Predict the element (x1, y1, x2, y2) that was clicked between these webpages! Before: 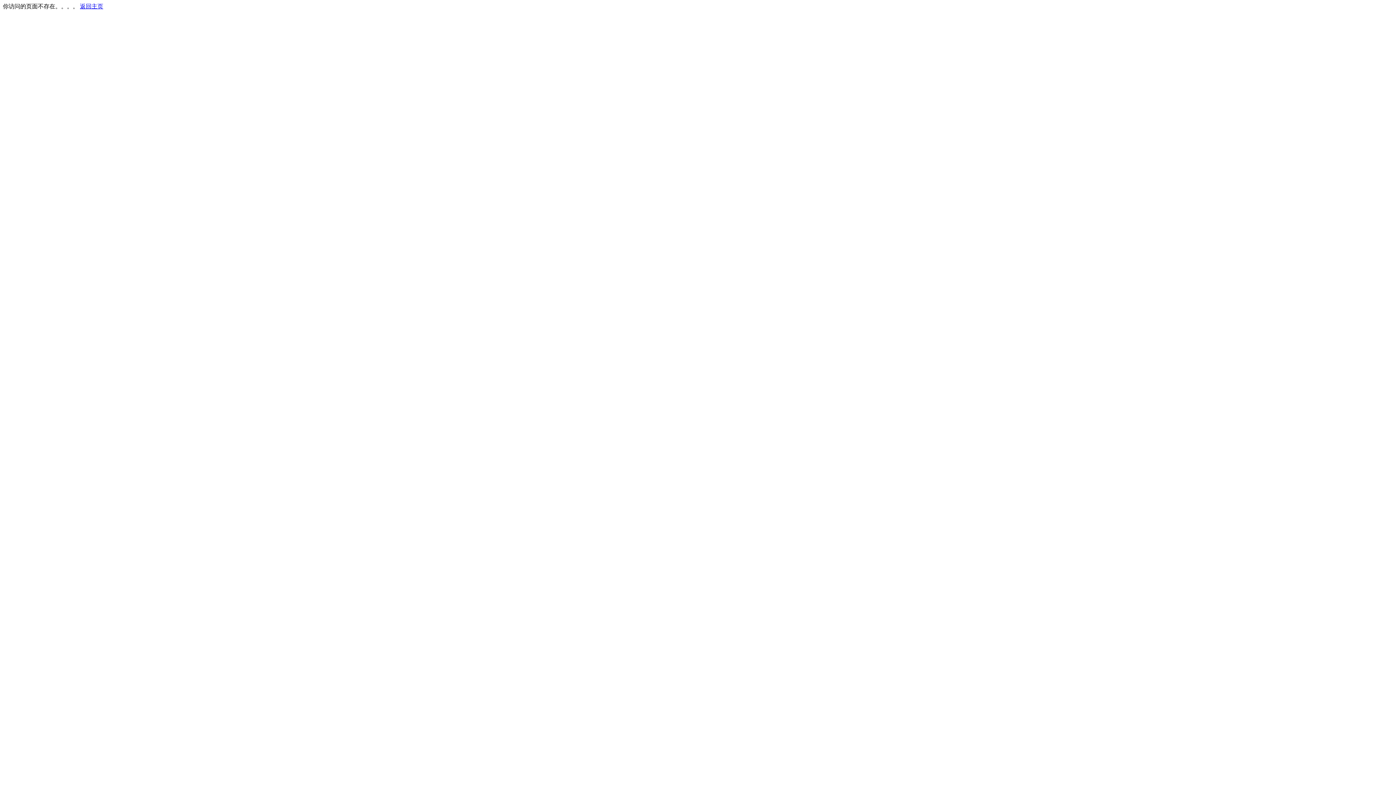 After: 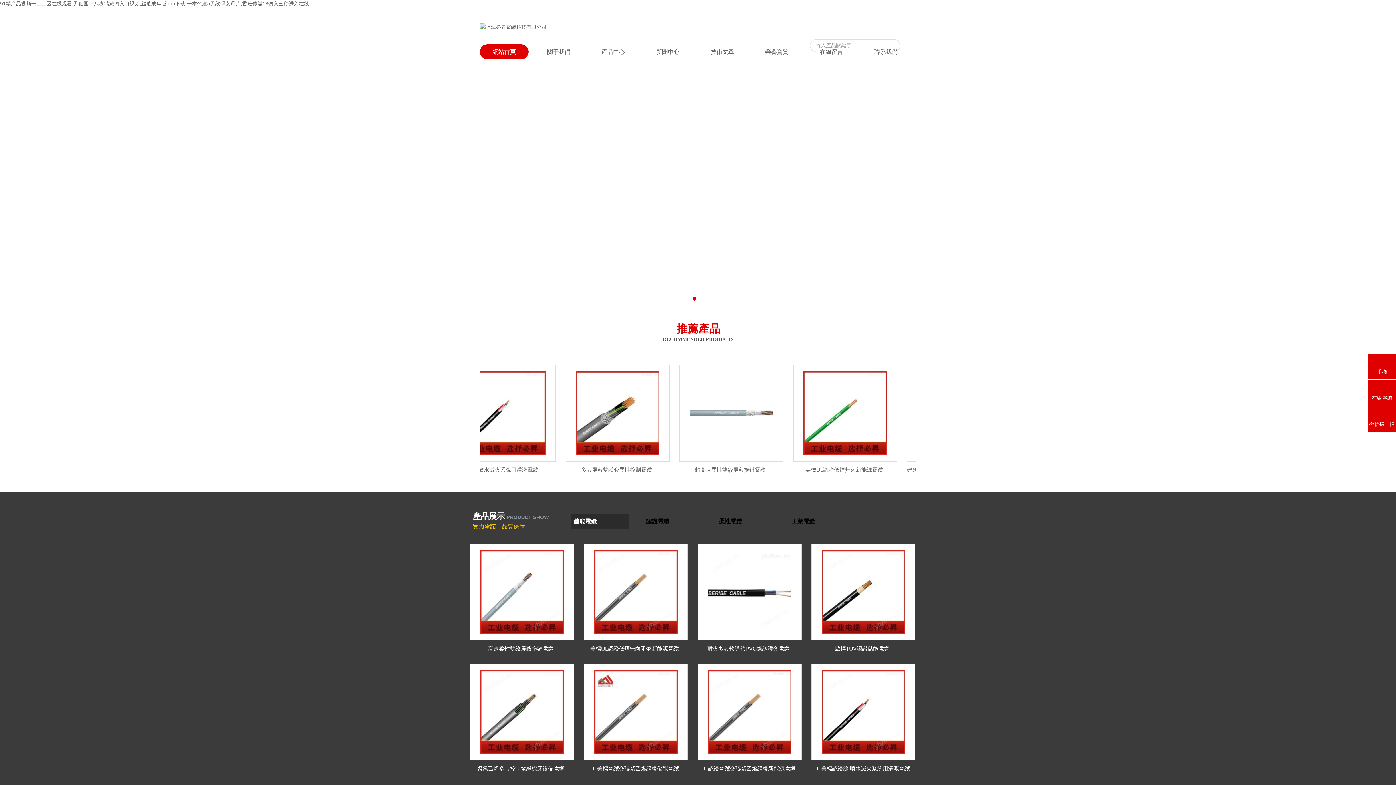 Action: bbox: (80, 3, 103, 9) label: 返回主页